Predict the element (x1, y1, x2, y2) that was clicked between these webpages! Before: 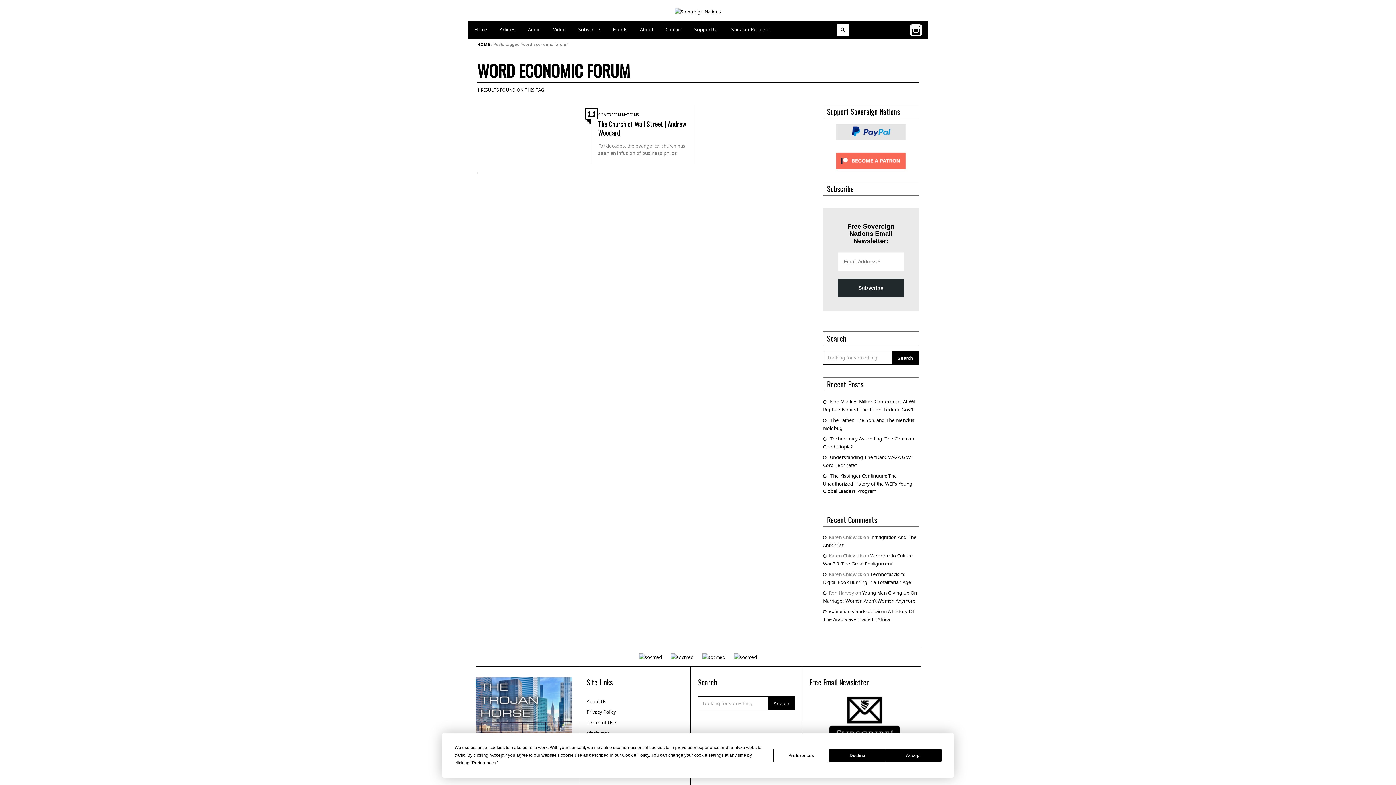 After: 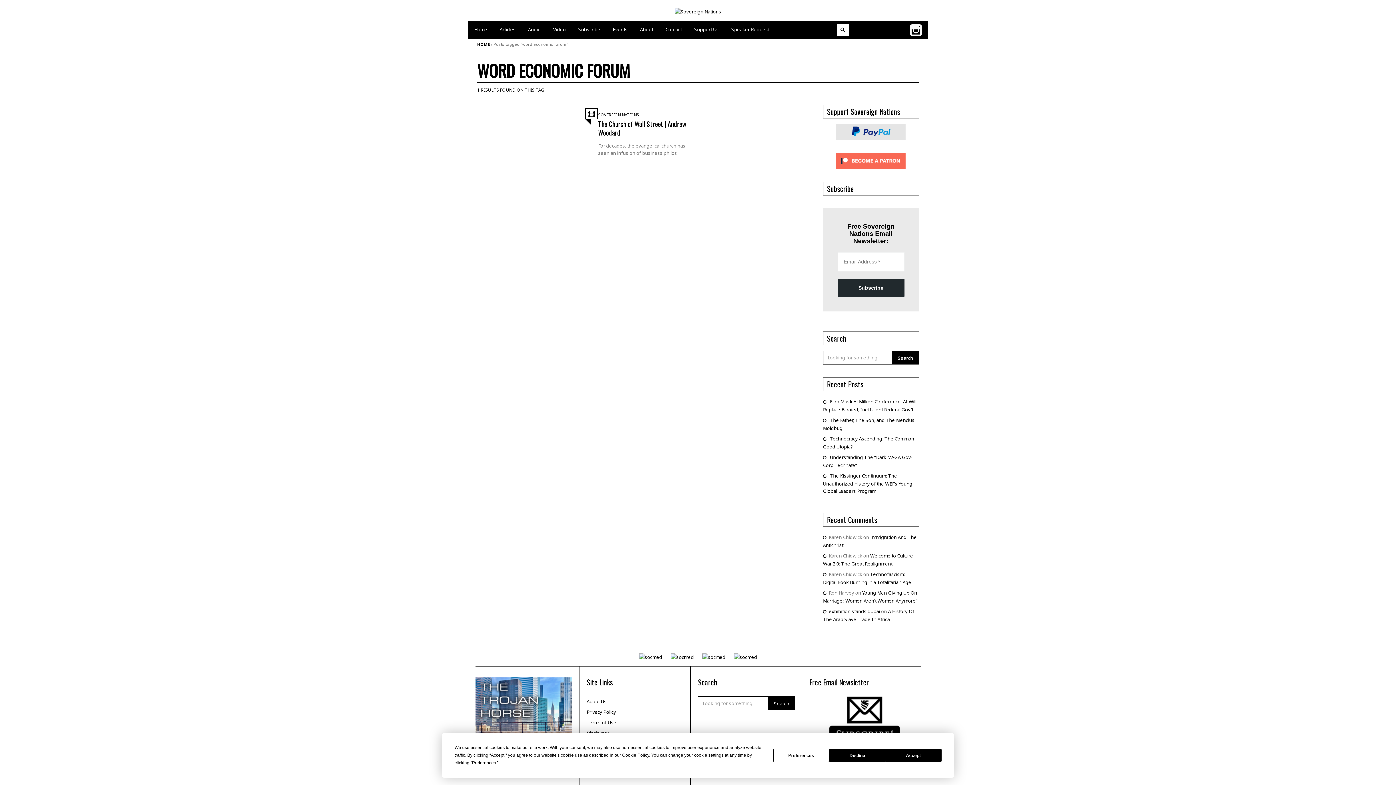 Action: bbox: (855, 20, 873, 38)